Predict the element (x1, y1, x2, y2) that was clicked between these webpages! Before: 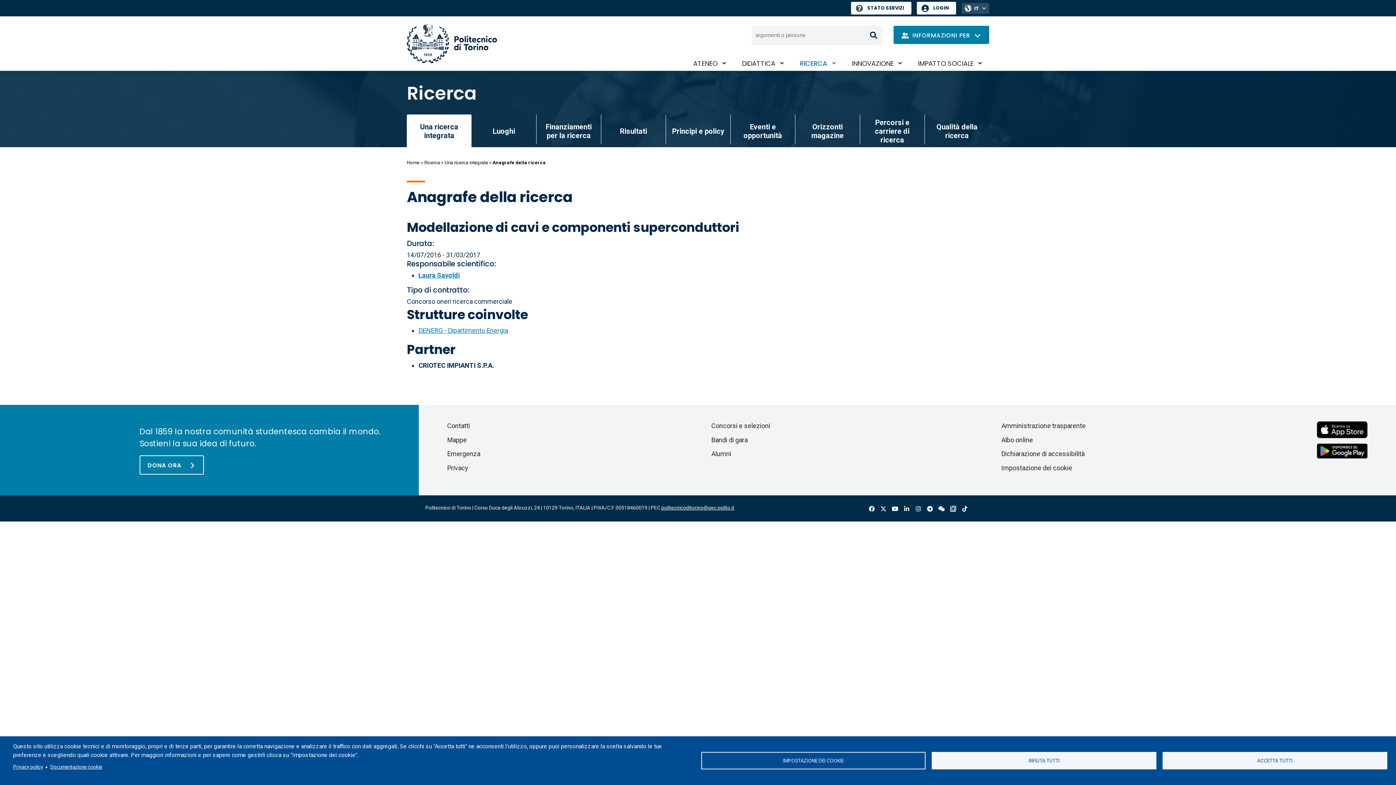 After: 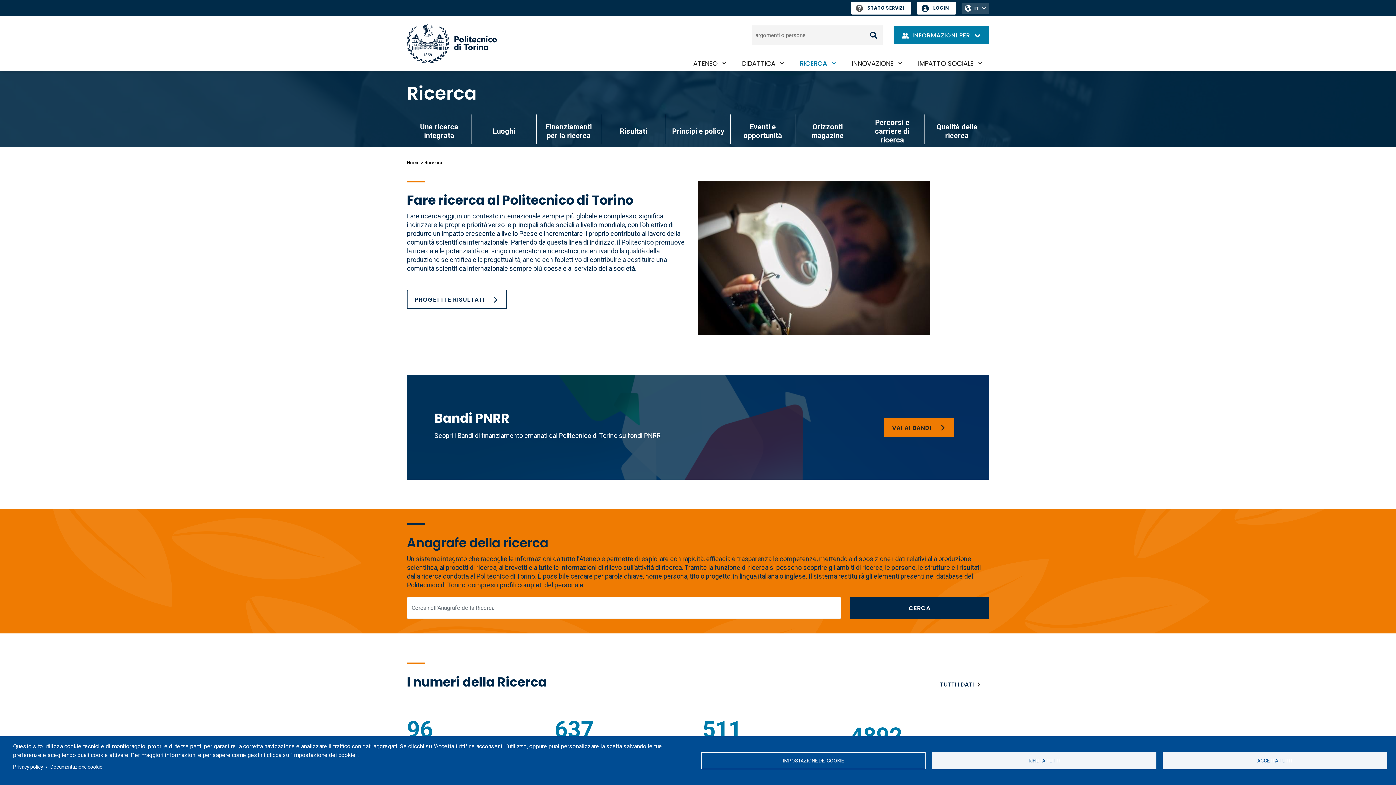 Action: label: RICERCA bbox: (792, 56, 843, 70)